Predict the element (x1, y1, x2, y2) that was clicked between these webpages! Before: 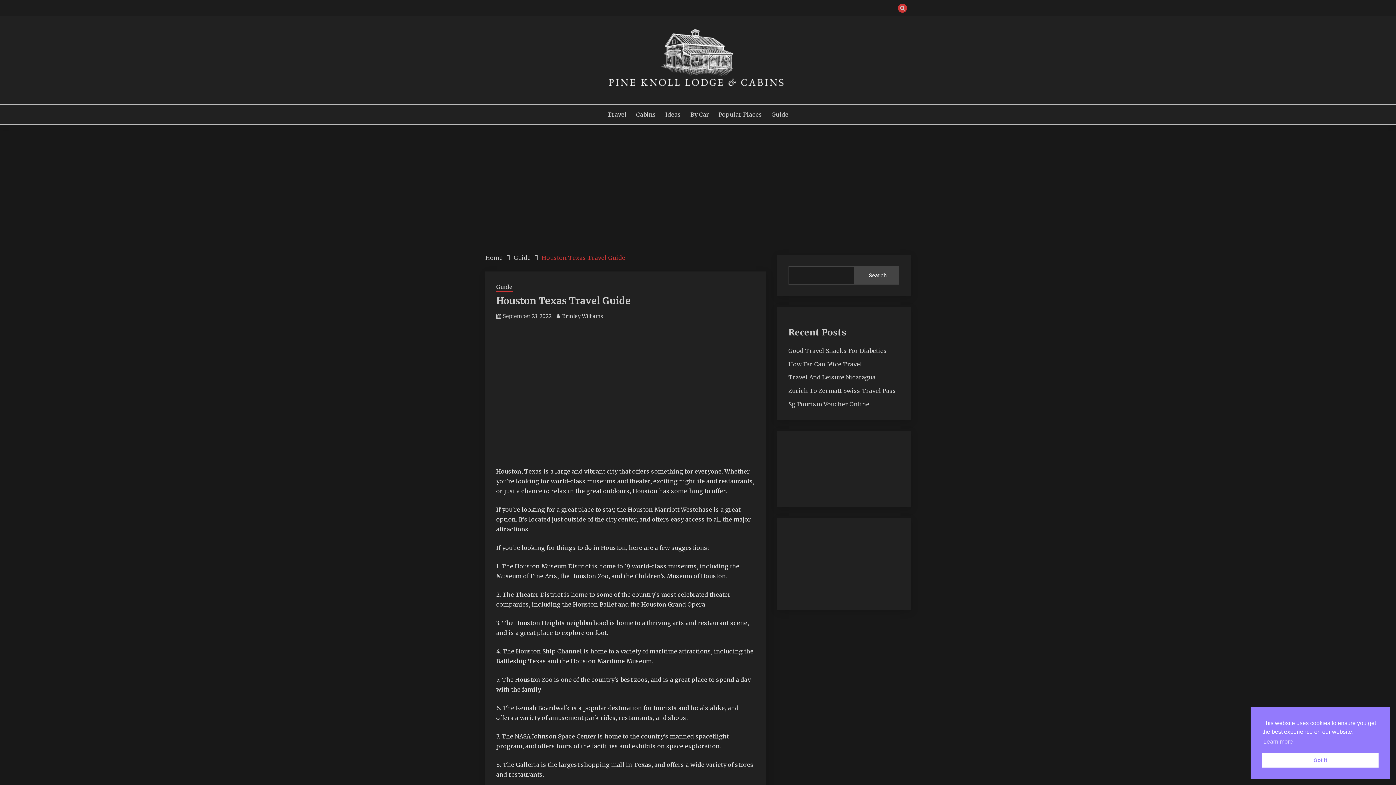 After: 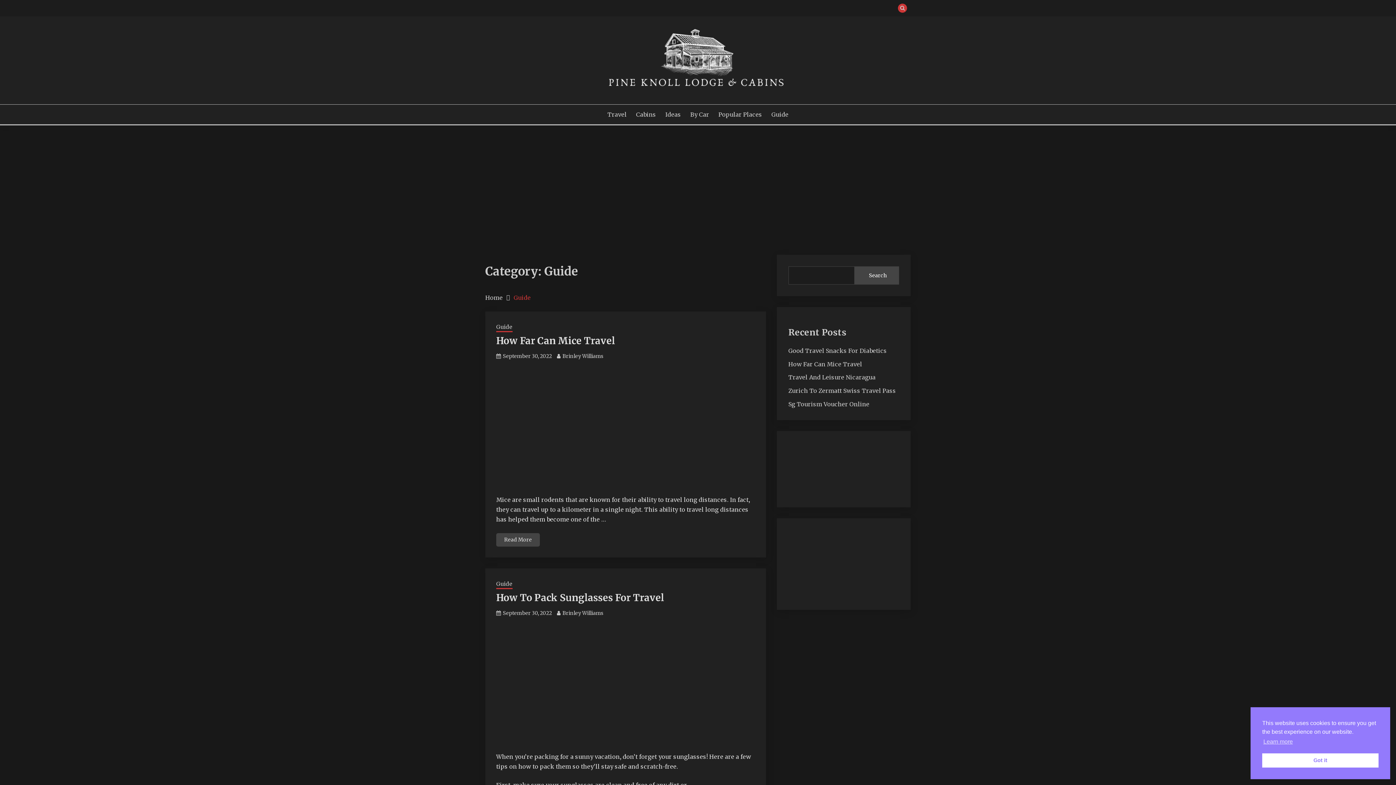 Action: label: Guide bbox: (513, 254, 530, 261)